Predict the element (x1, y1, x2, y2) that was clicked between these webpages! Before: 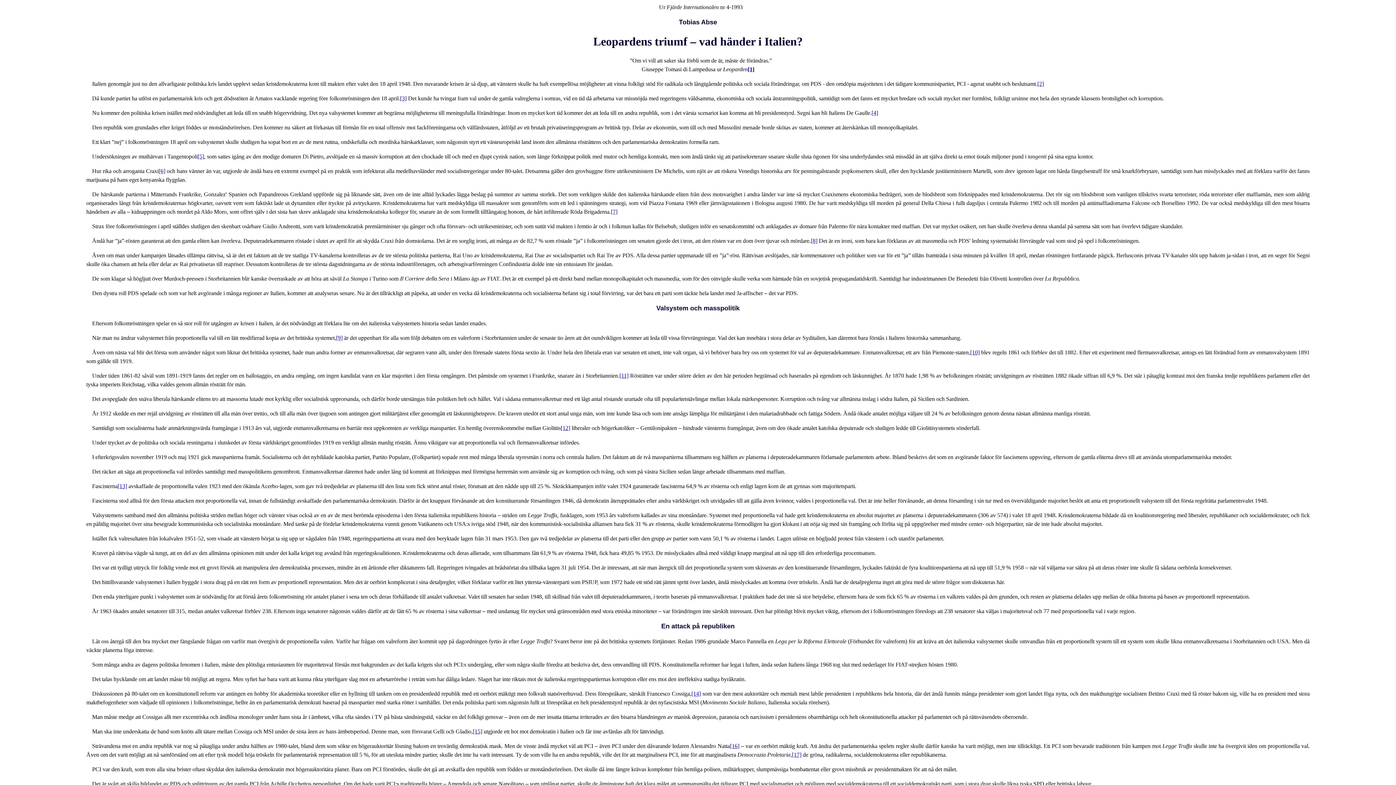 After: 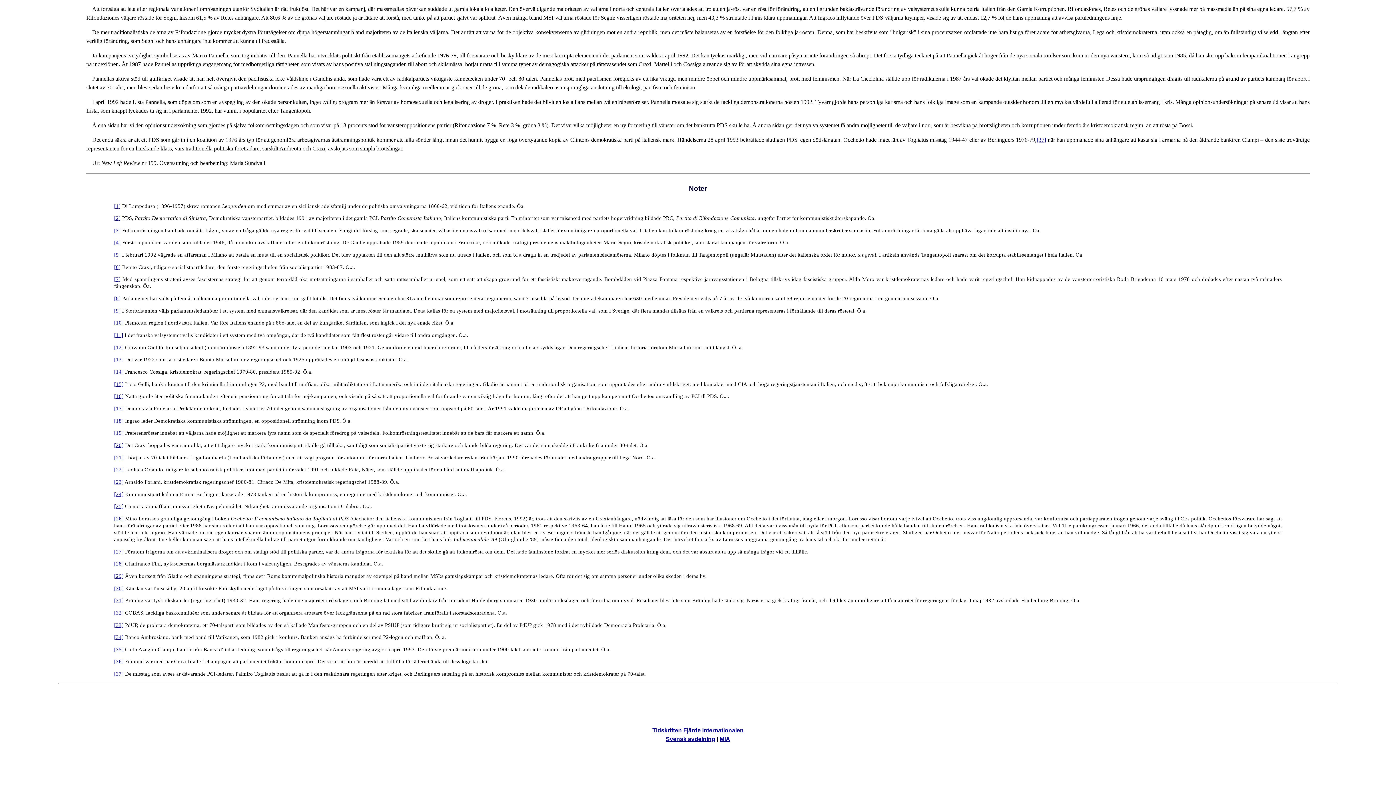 Action: label: [1] bbox: (748, 66, 754, 72)